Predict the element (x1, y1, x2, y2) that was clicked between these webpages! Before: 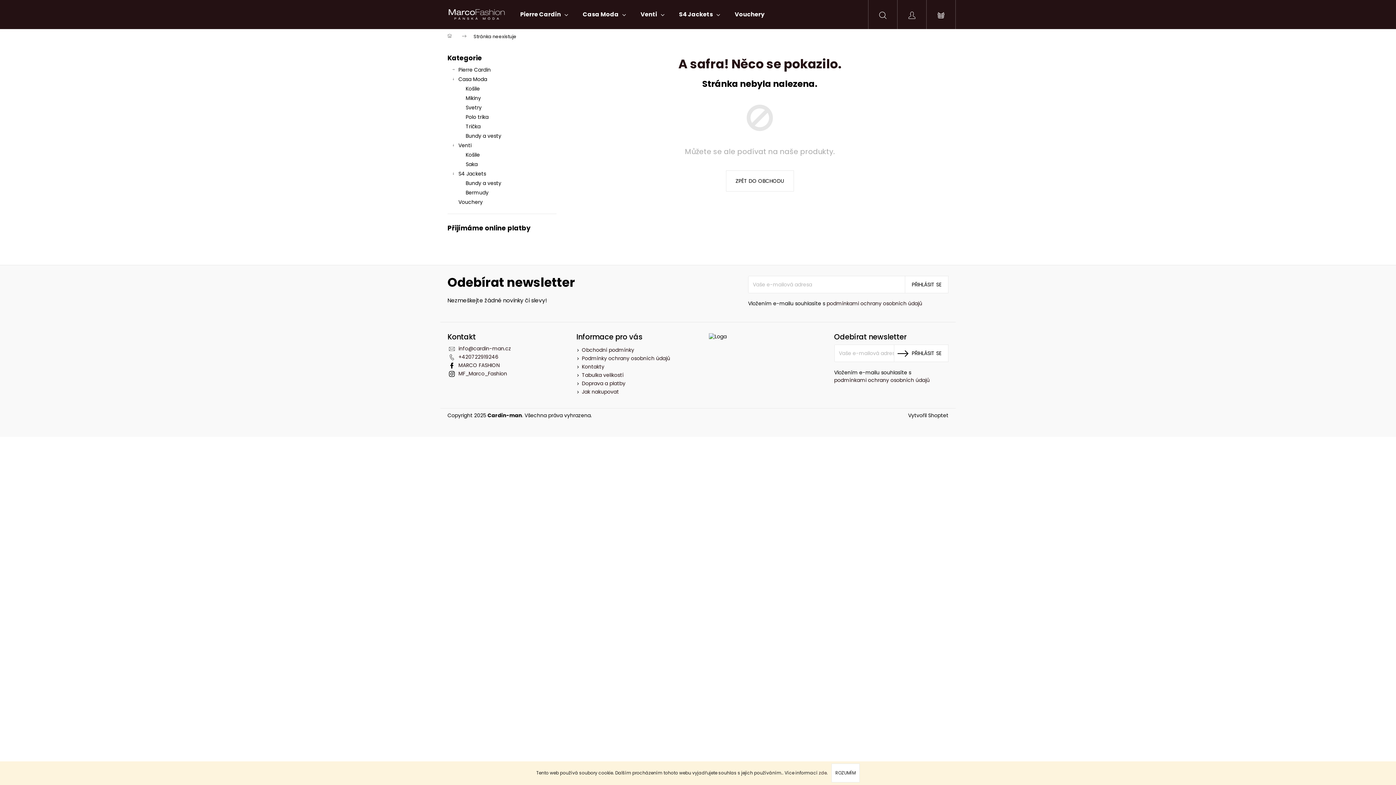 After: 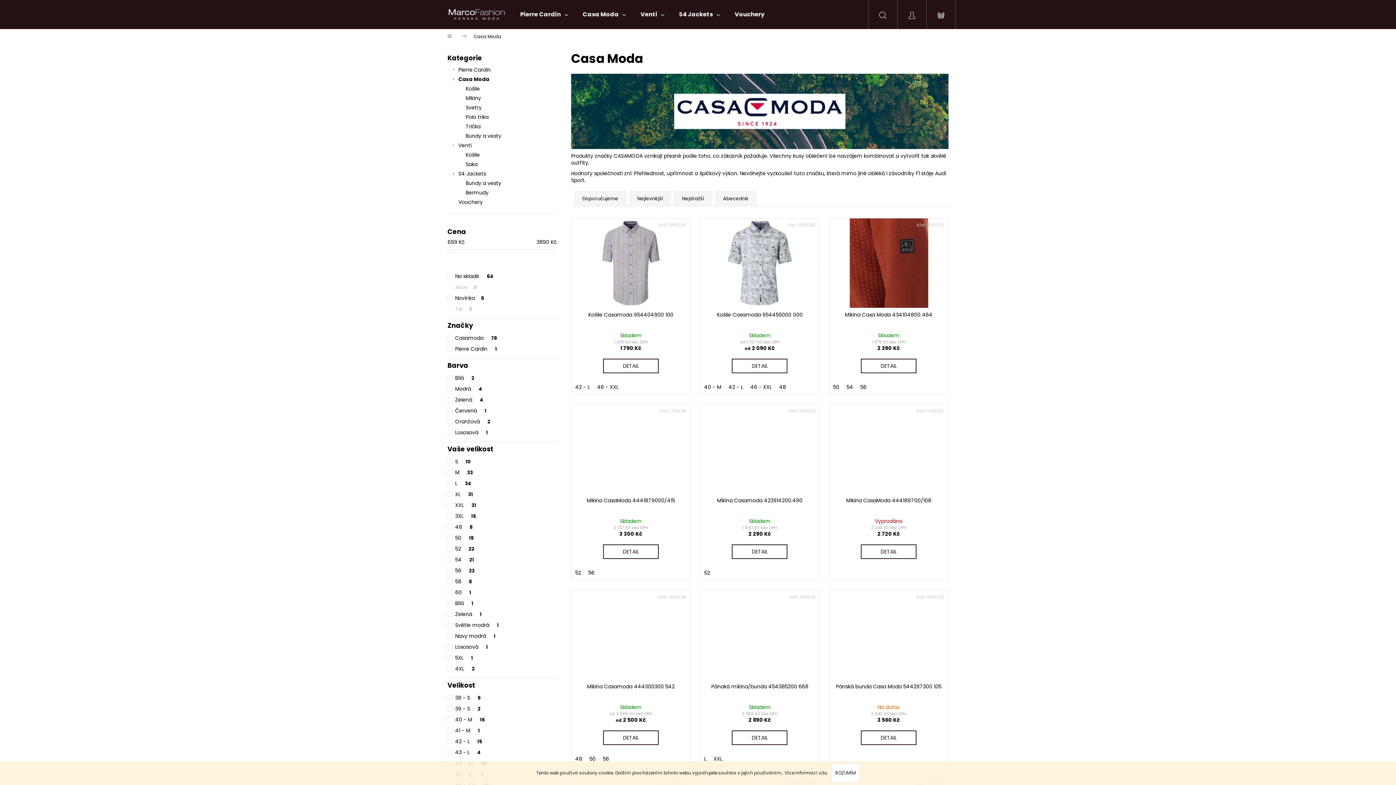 Action: label: Casa Moda
  bbox: (447, 74, 556, 84)